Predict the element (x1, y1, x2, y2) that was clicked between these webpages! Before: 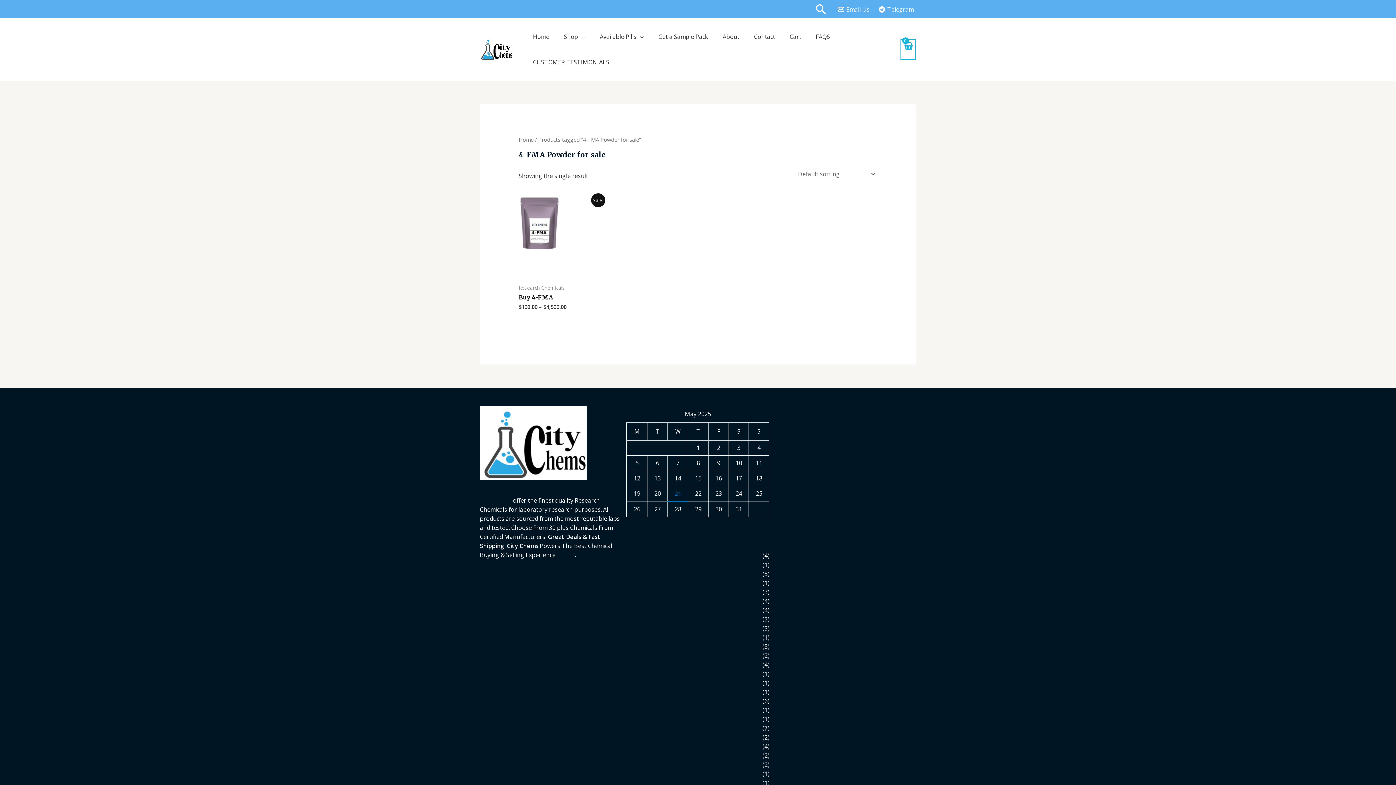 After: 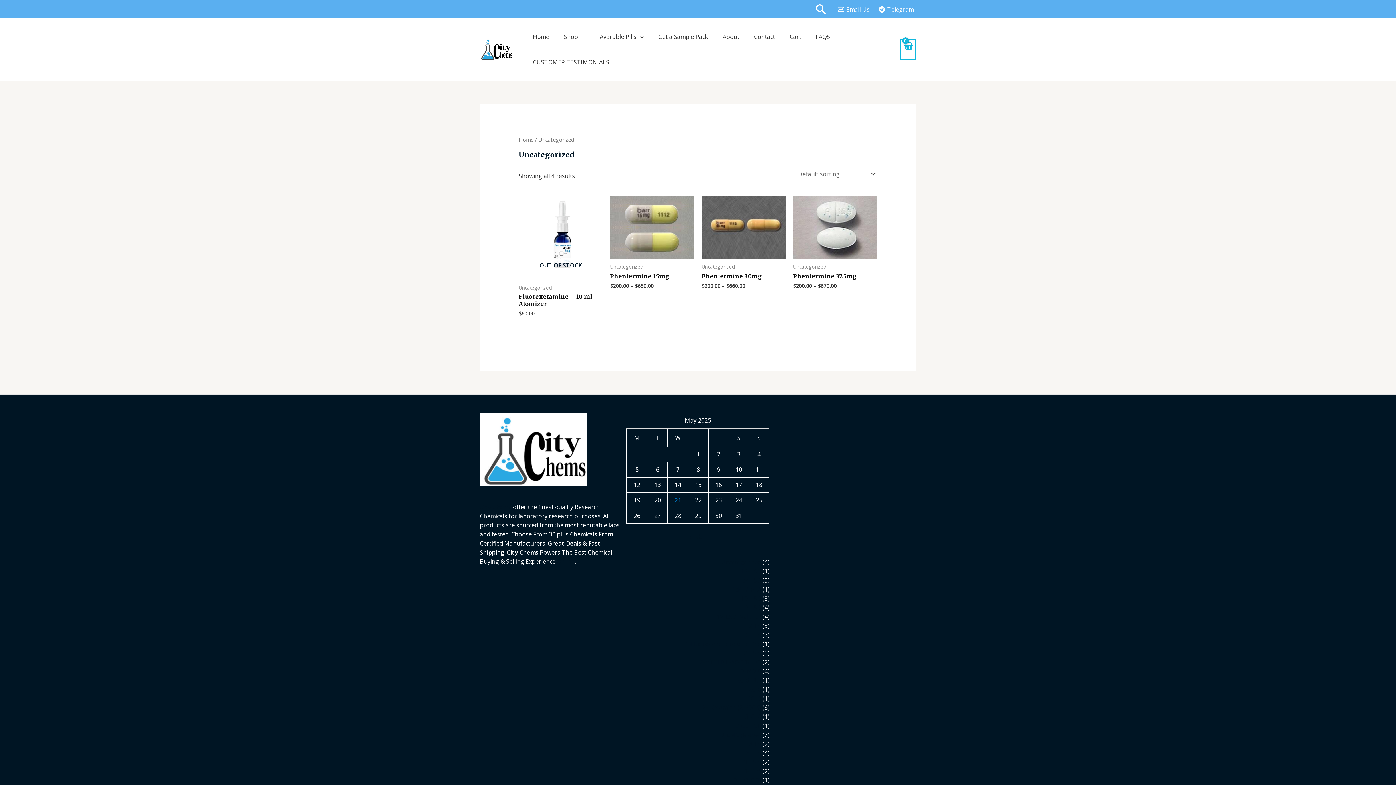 Action: label: Uncategorized bbox: (721, 551, 761, 559)